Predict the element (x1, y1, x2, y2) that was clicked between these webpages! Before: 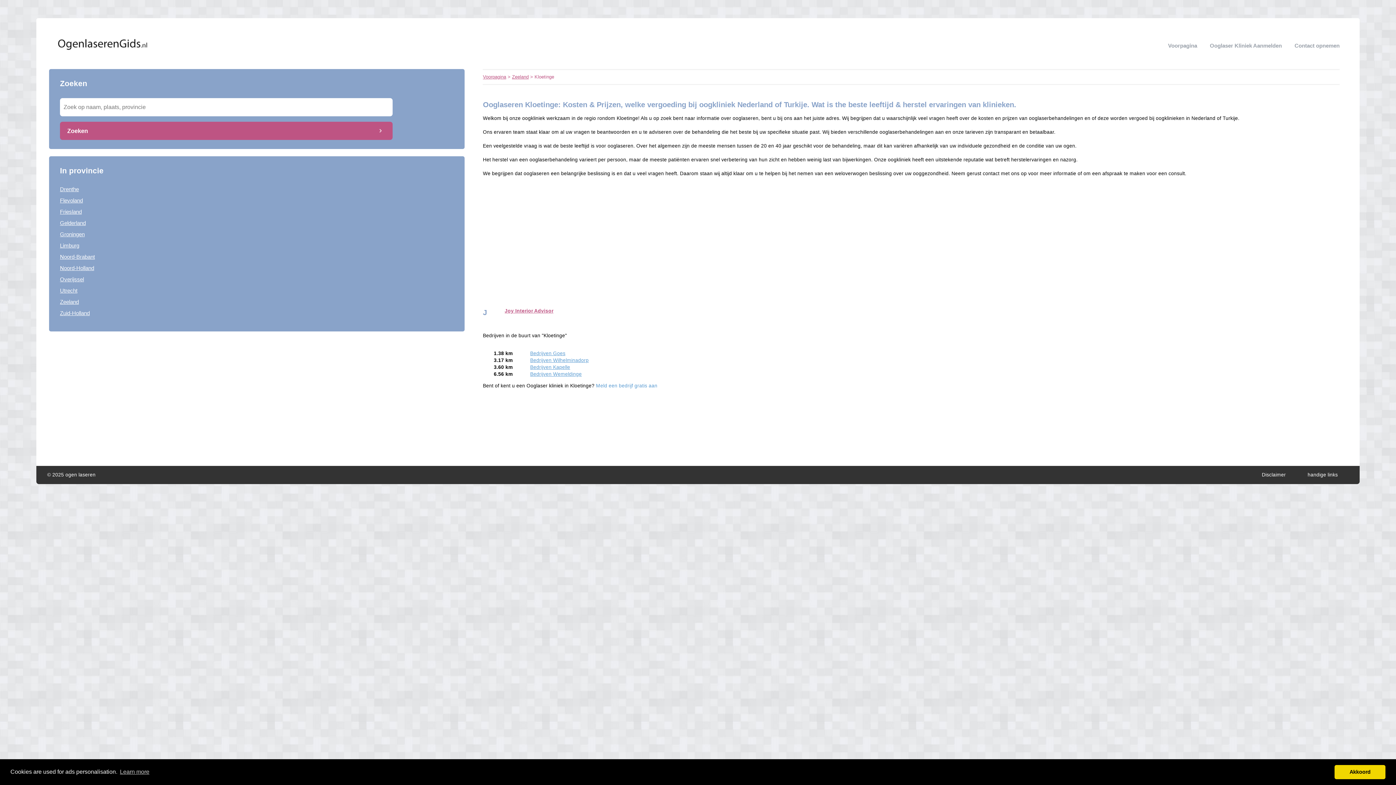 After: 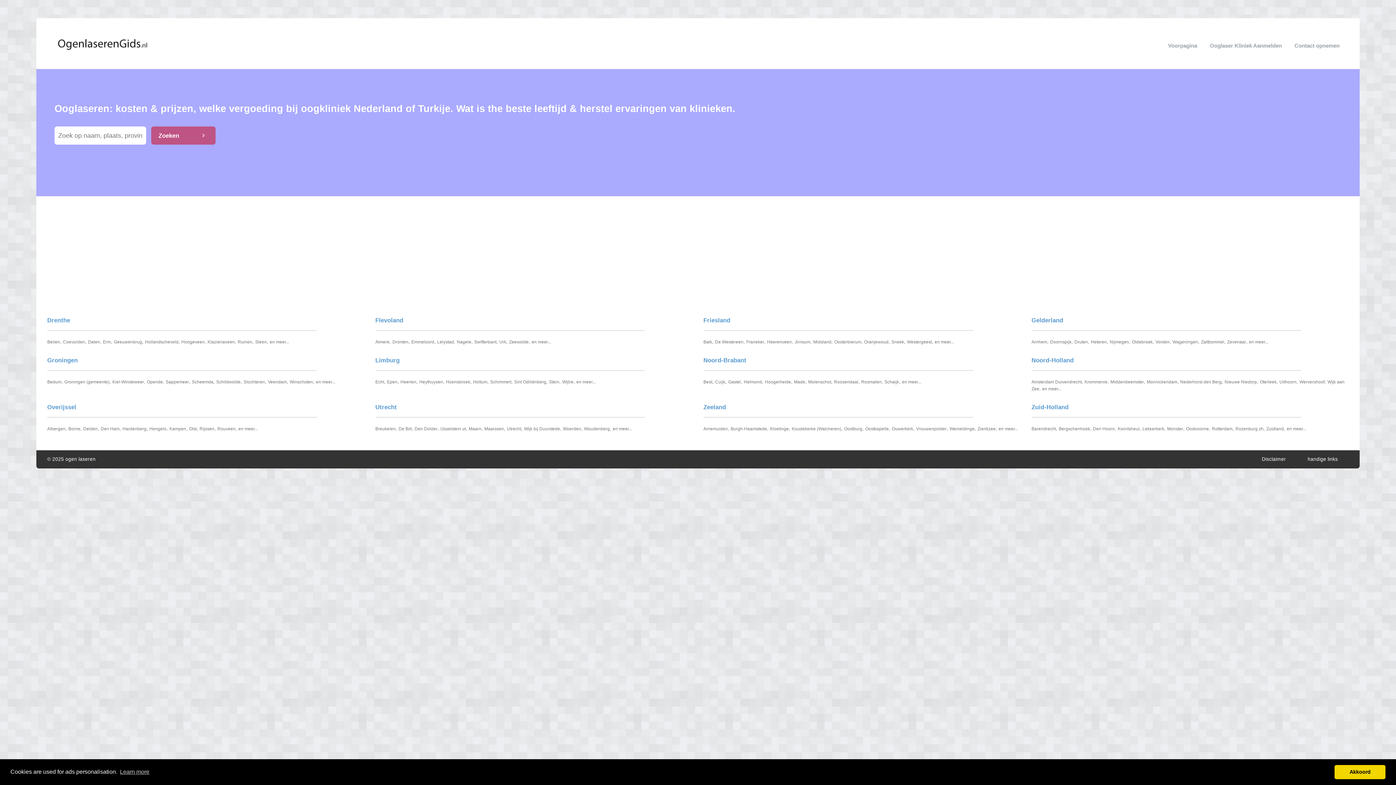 Action: bbox: (1168, 42, 1197, 48) label: Voorpagina